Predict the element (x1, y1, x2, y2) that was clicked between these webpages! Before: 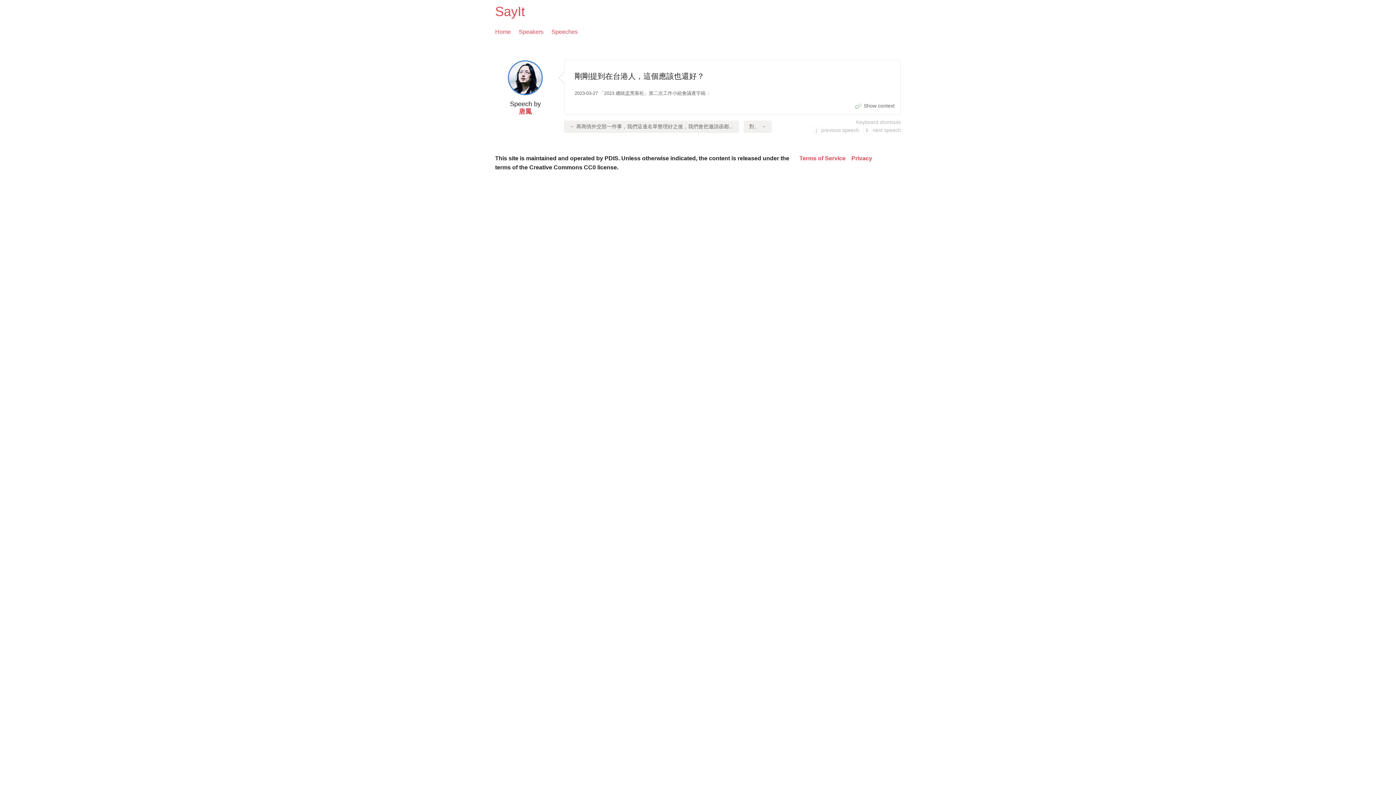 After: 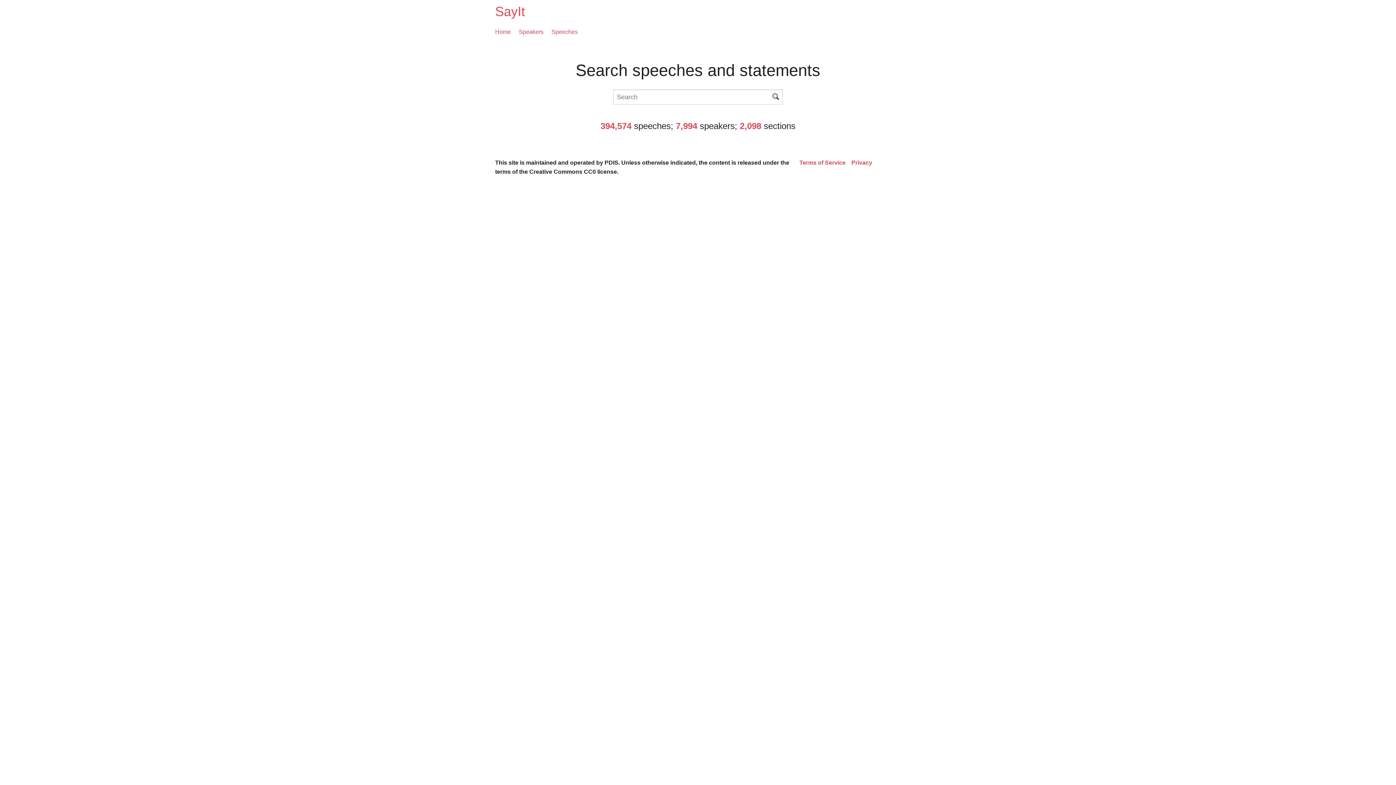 Action: label: Home bbox: (495, 27, 510, 36)